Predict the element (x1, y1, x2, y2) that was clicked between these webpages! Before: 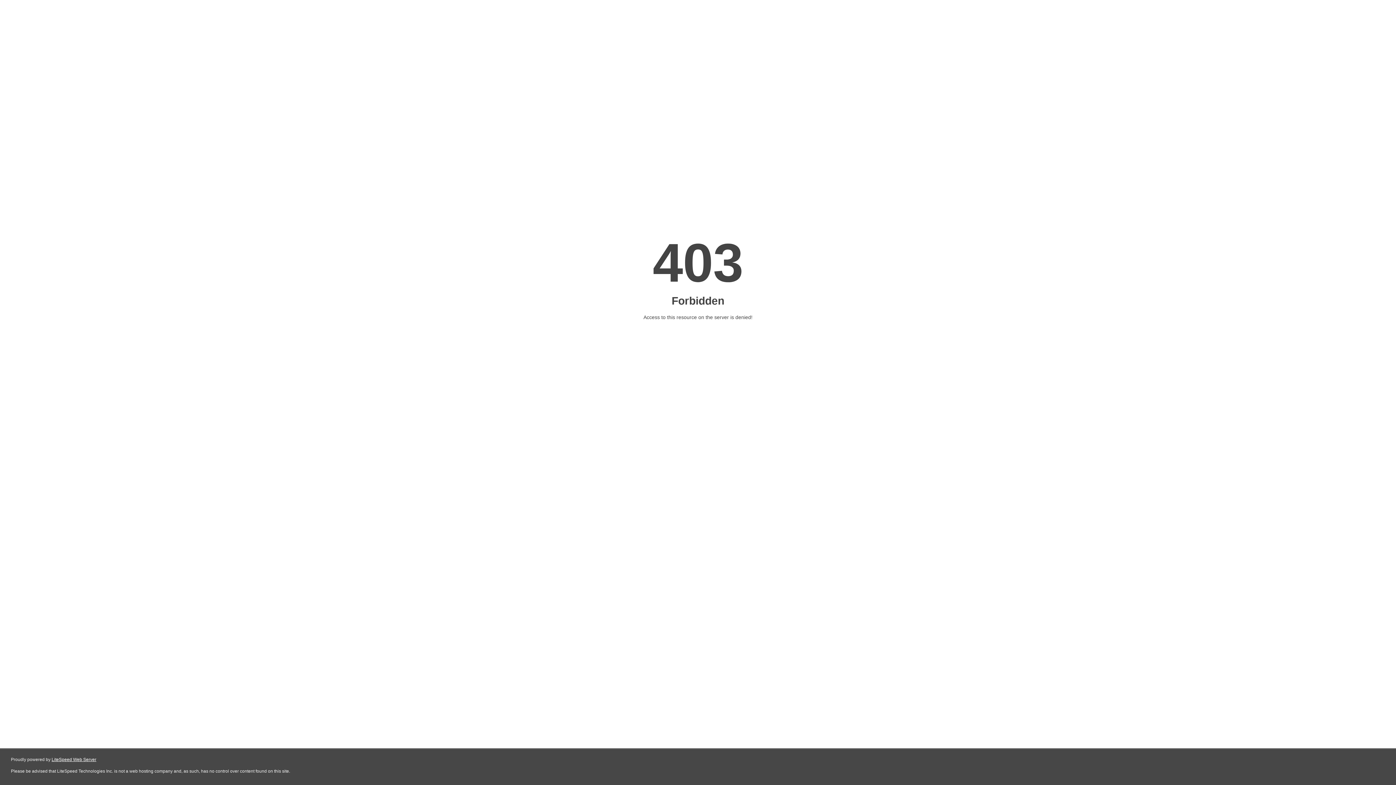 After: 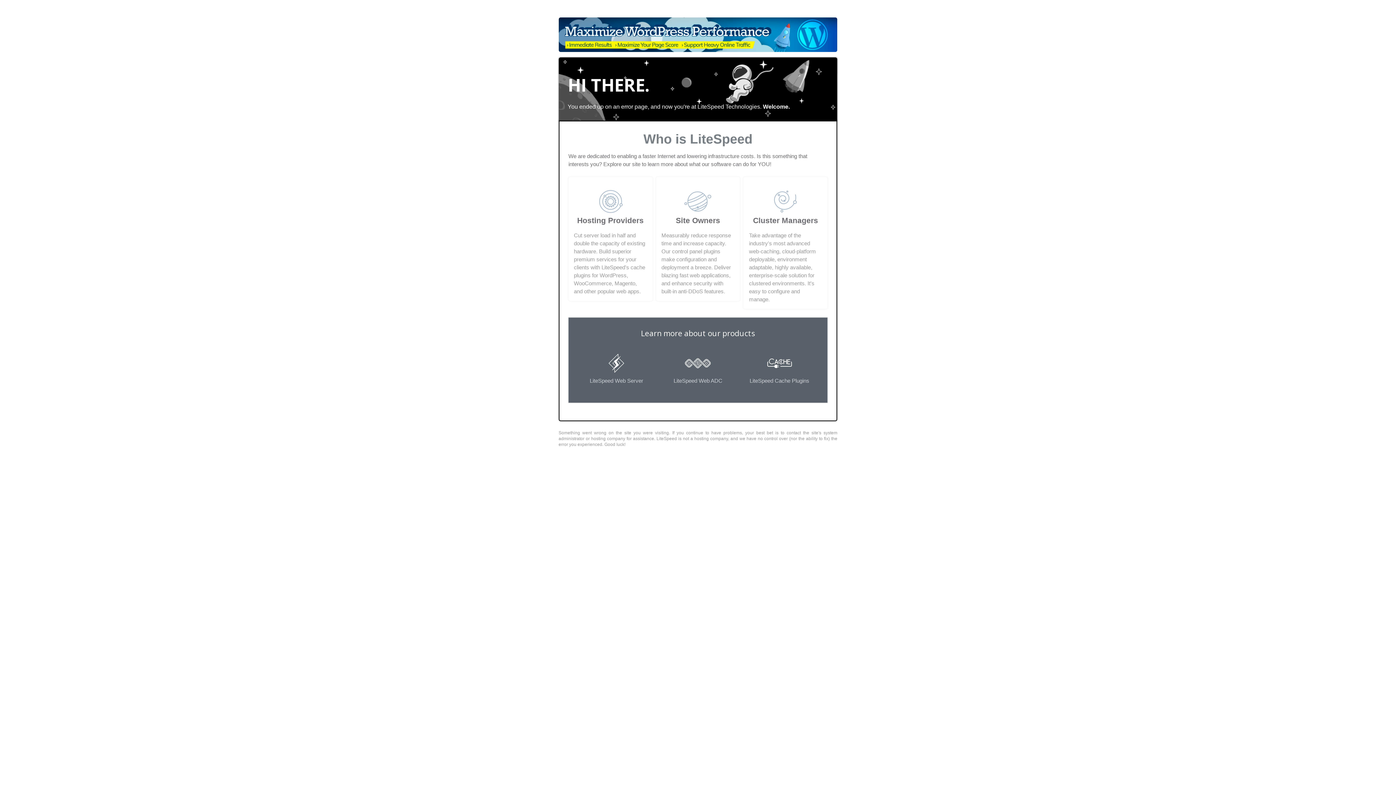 Action: bbox: (51, 757, 96, 762) label: LiteSpeed Web Server